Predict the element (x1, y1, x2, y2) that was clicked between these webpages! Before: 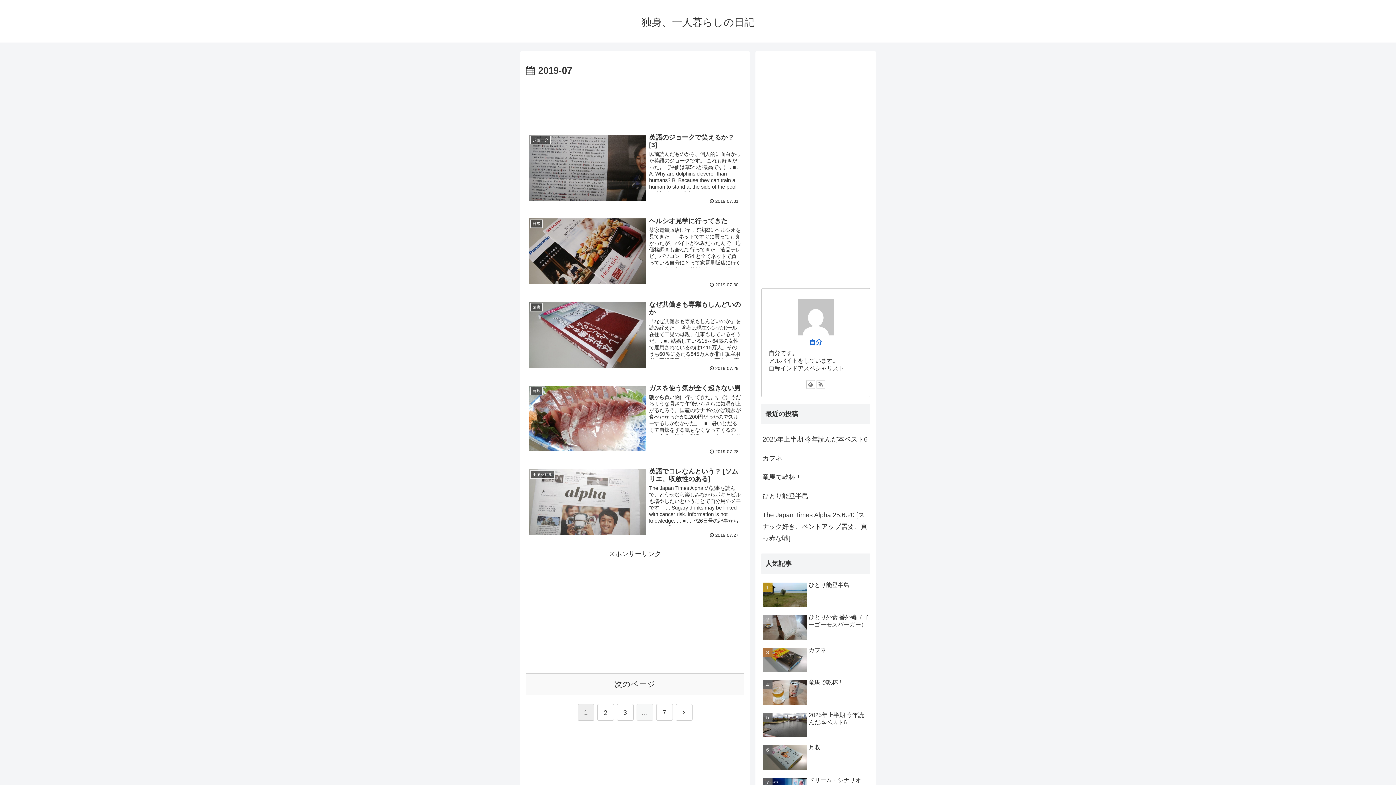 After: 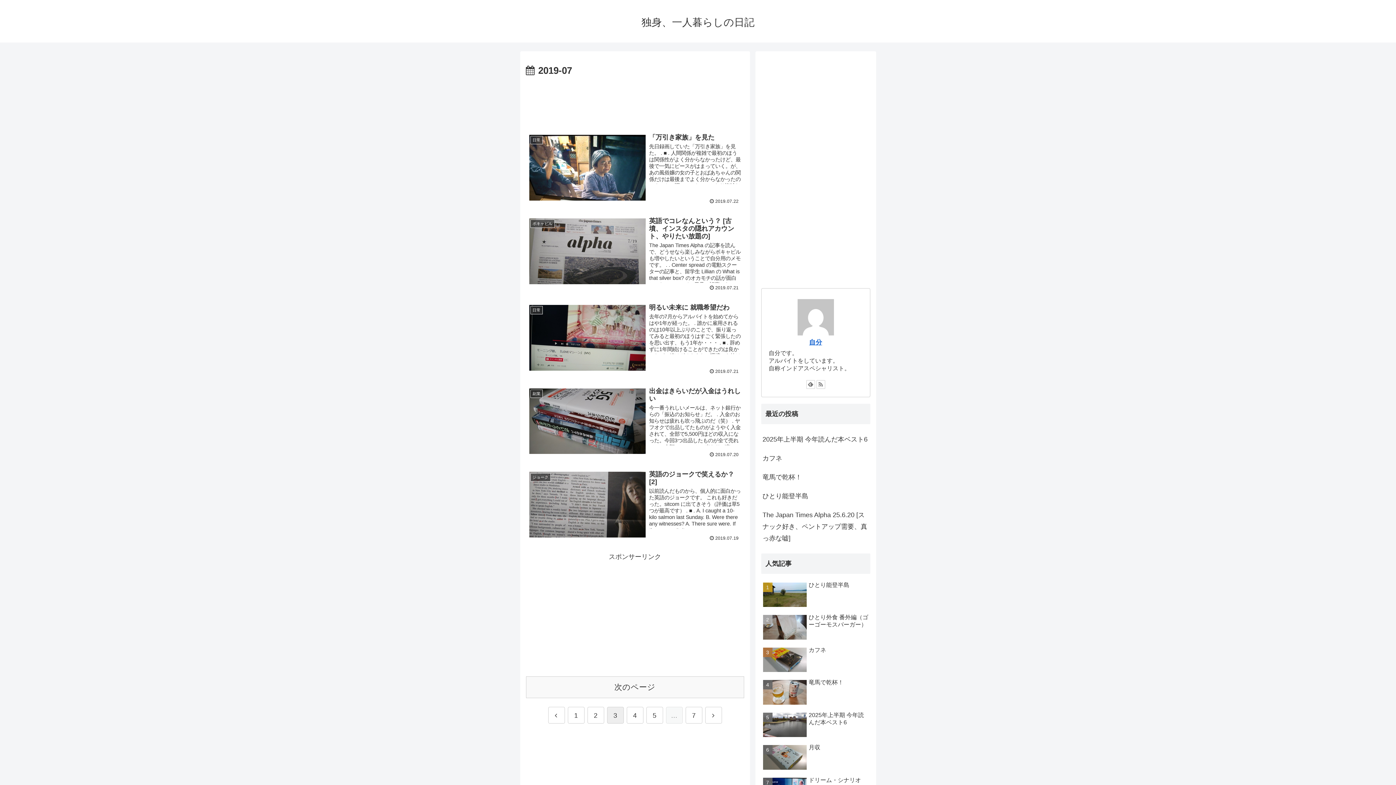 Action: label: 3 bbox: (616, 704, 633, 720)